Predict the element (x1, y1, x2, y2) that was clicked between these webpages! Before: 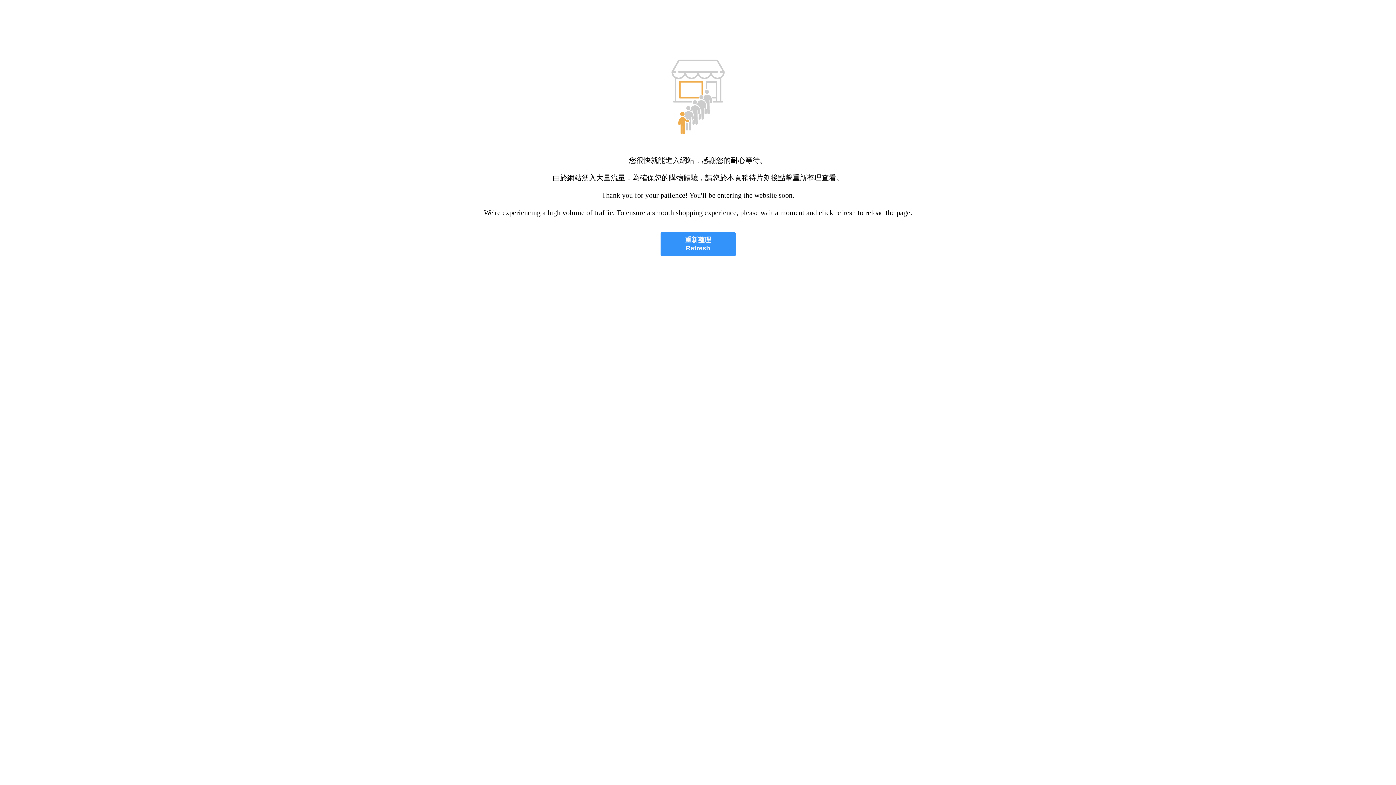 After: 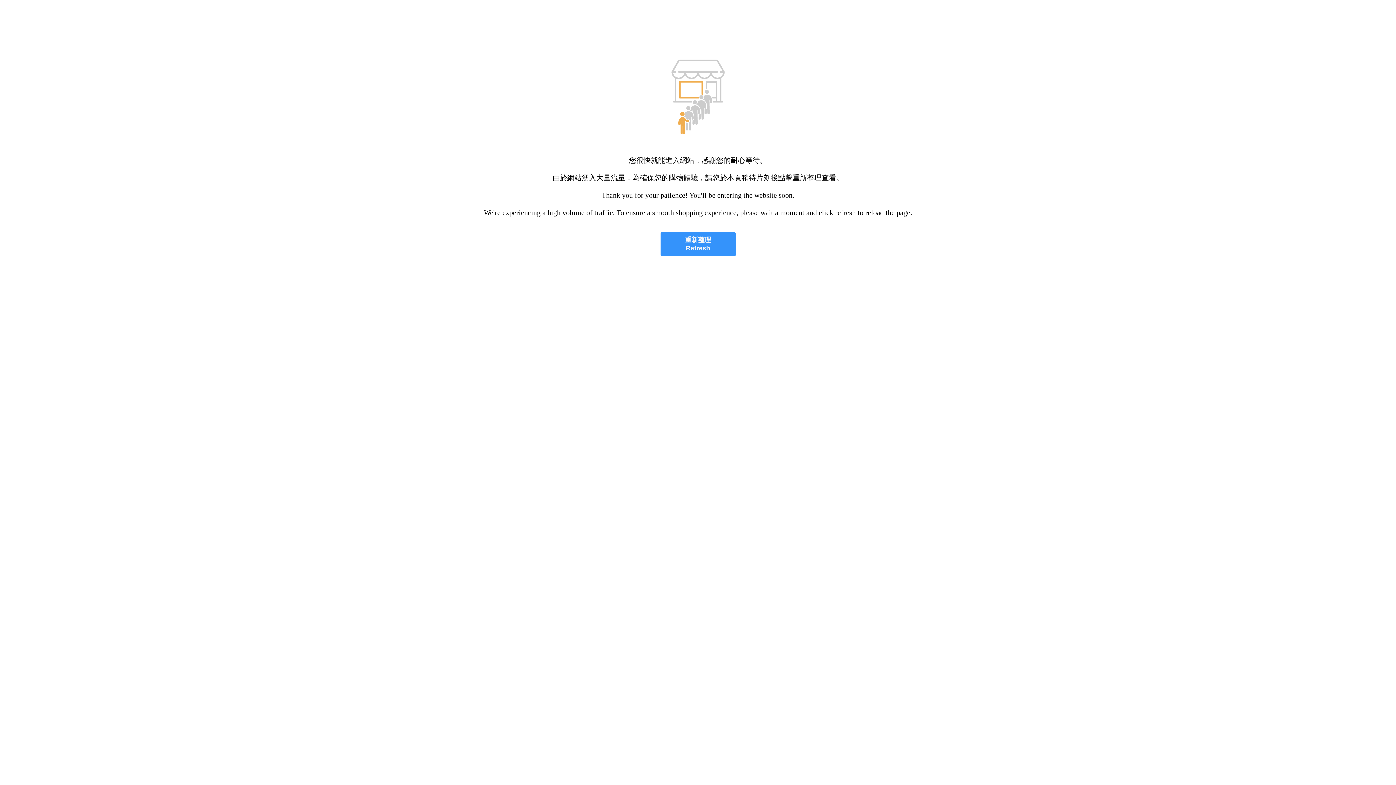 Action: label: 重新整理
Refresh bbox: (660, 232, 735, 256)